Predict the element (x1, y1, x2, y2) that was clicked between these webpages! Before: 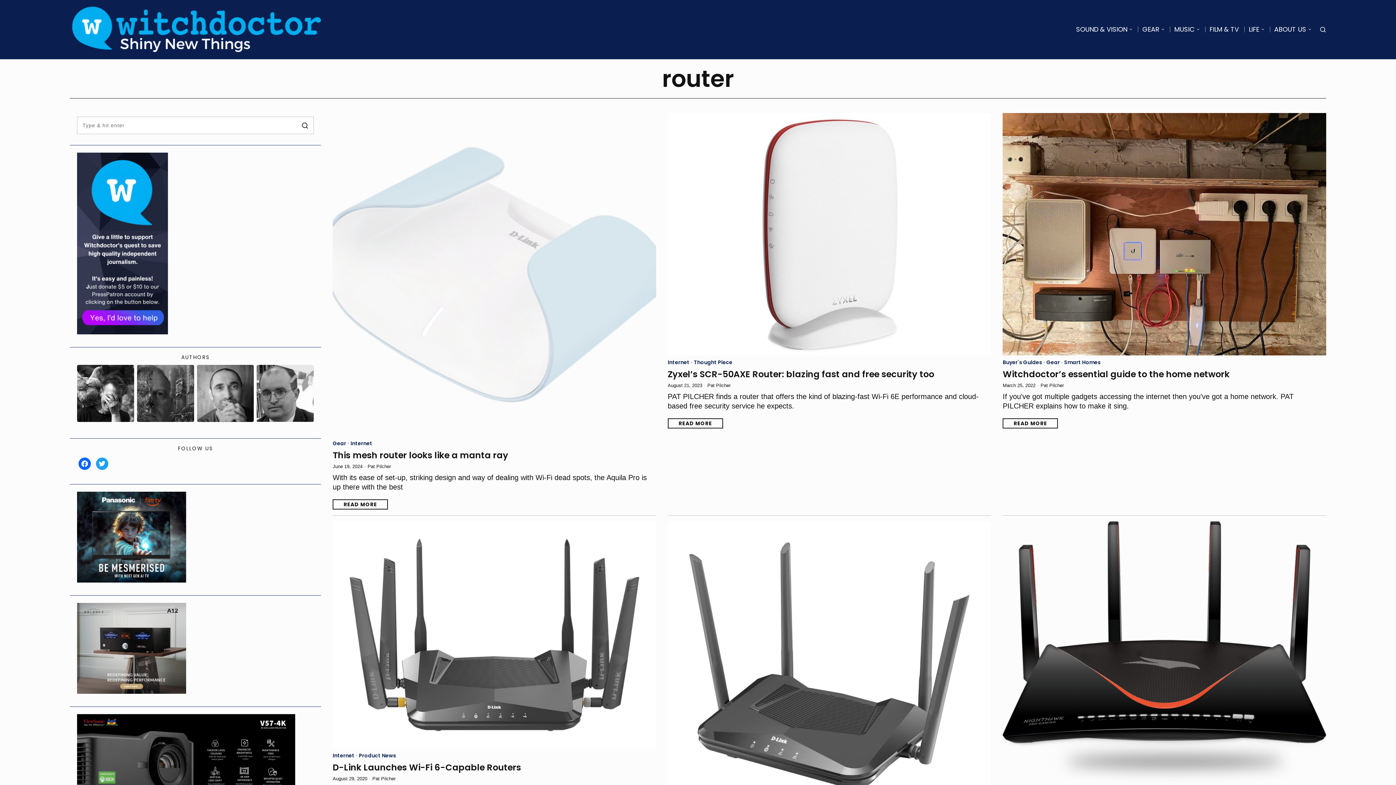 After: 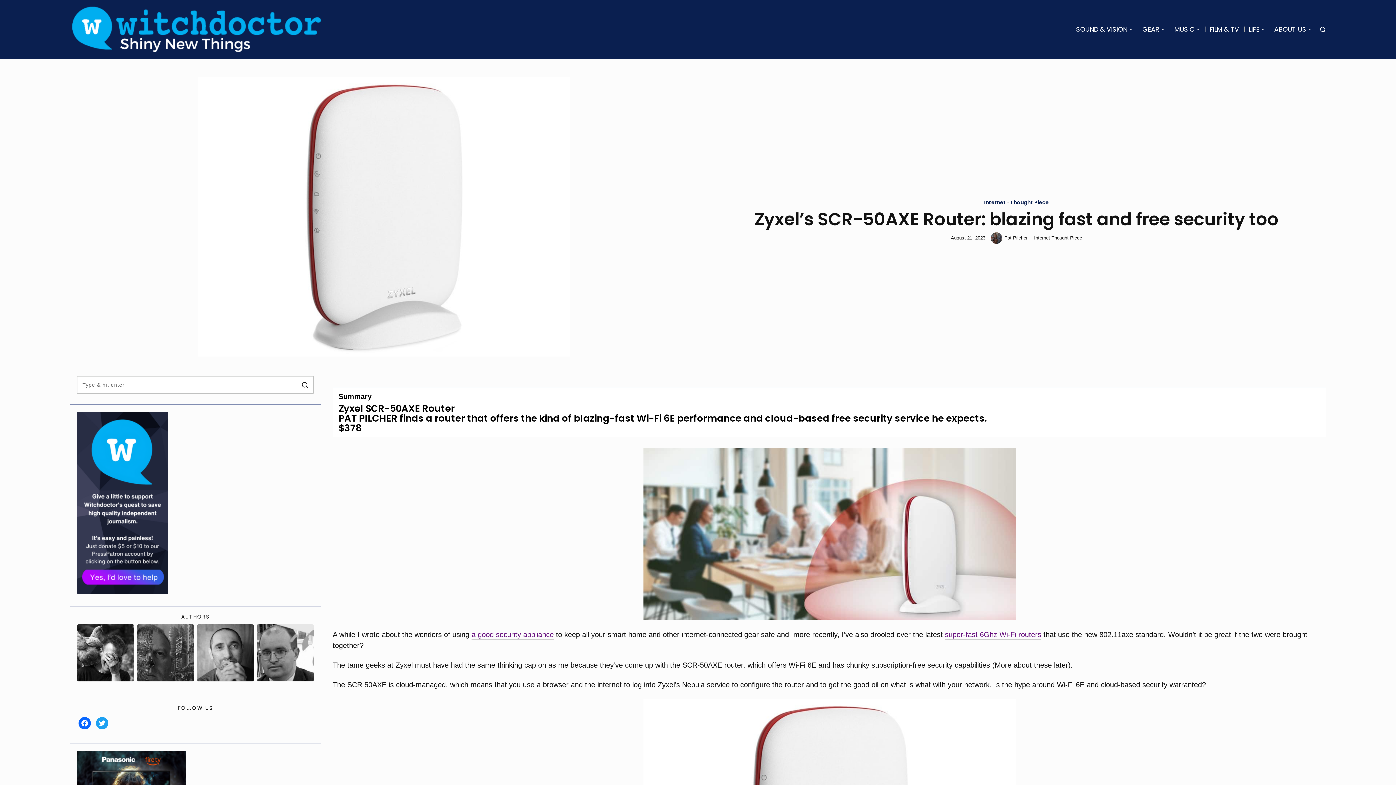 Action: bbox: (667, 113, 991, 355)